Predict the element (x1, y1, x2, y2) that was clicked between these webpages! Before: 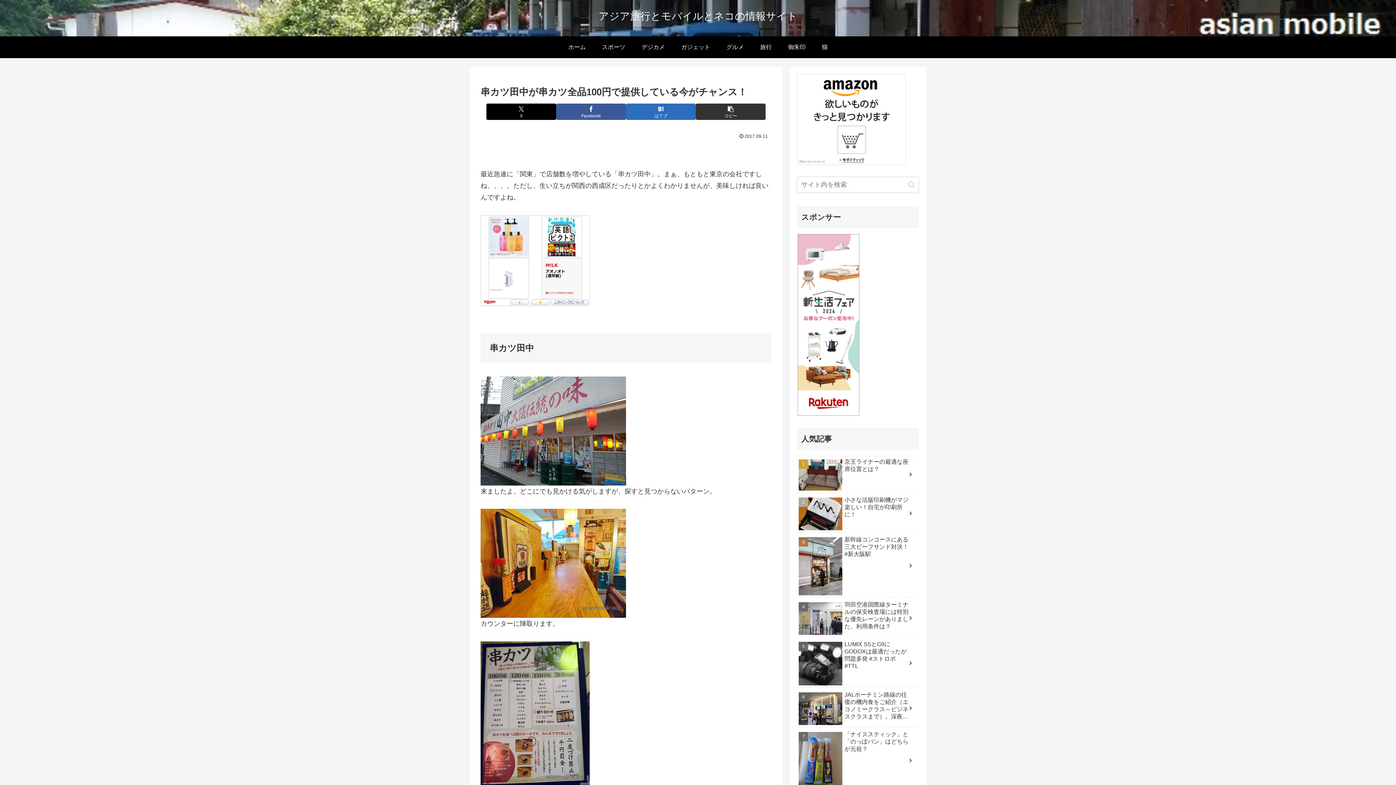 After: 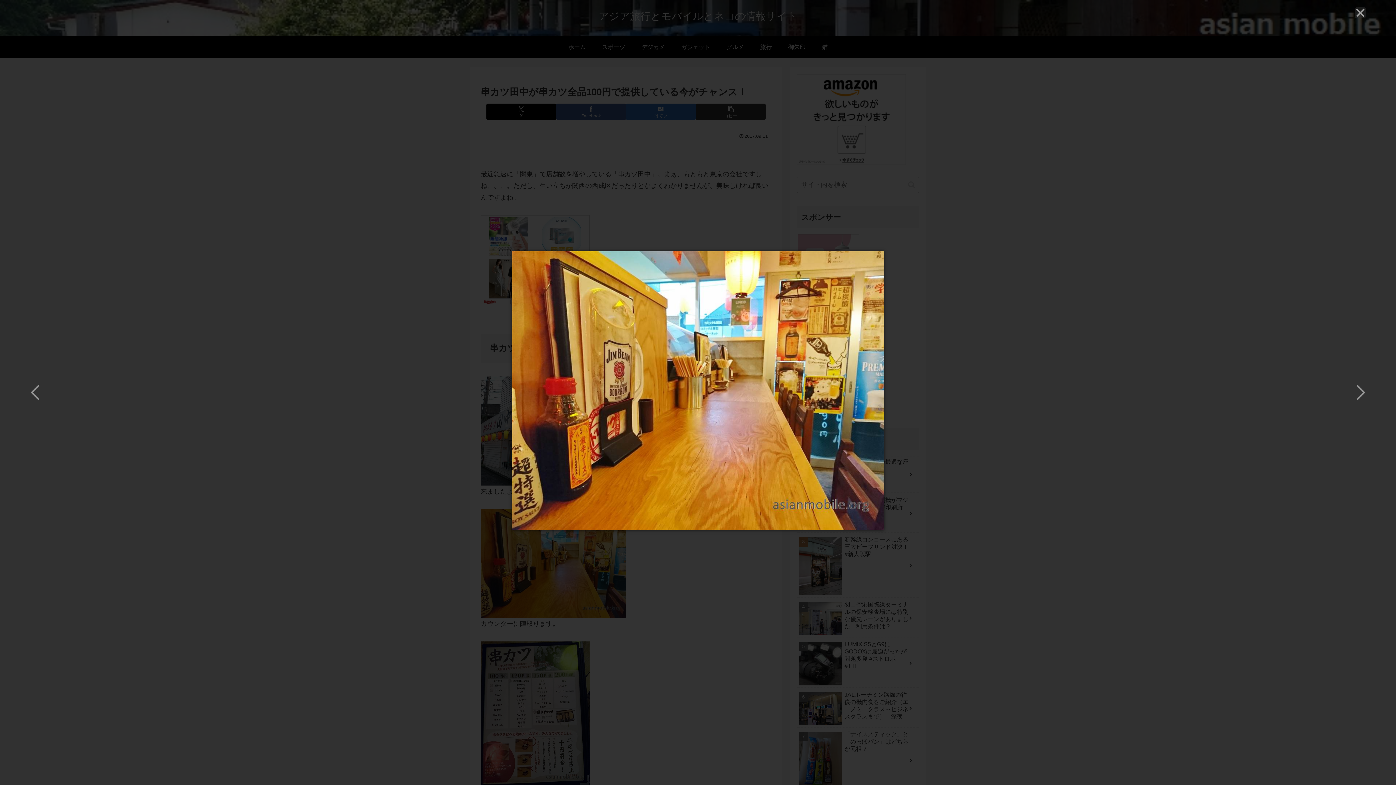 Action: bbox: (480, 509, 771, 618)